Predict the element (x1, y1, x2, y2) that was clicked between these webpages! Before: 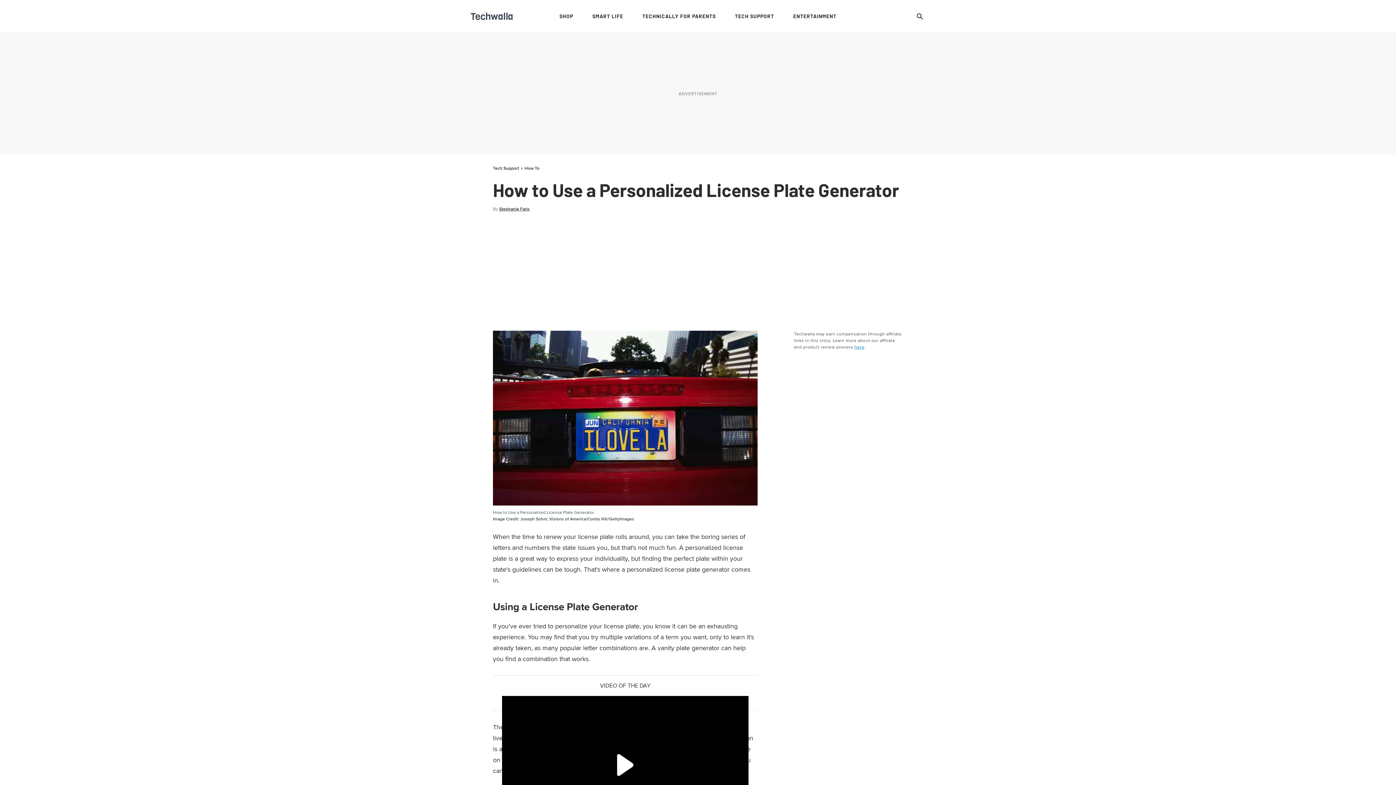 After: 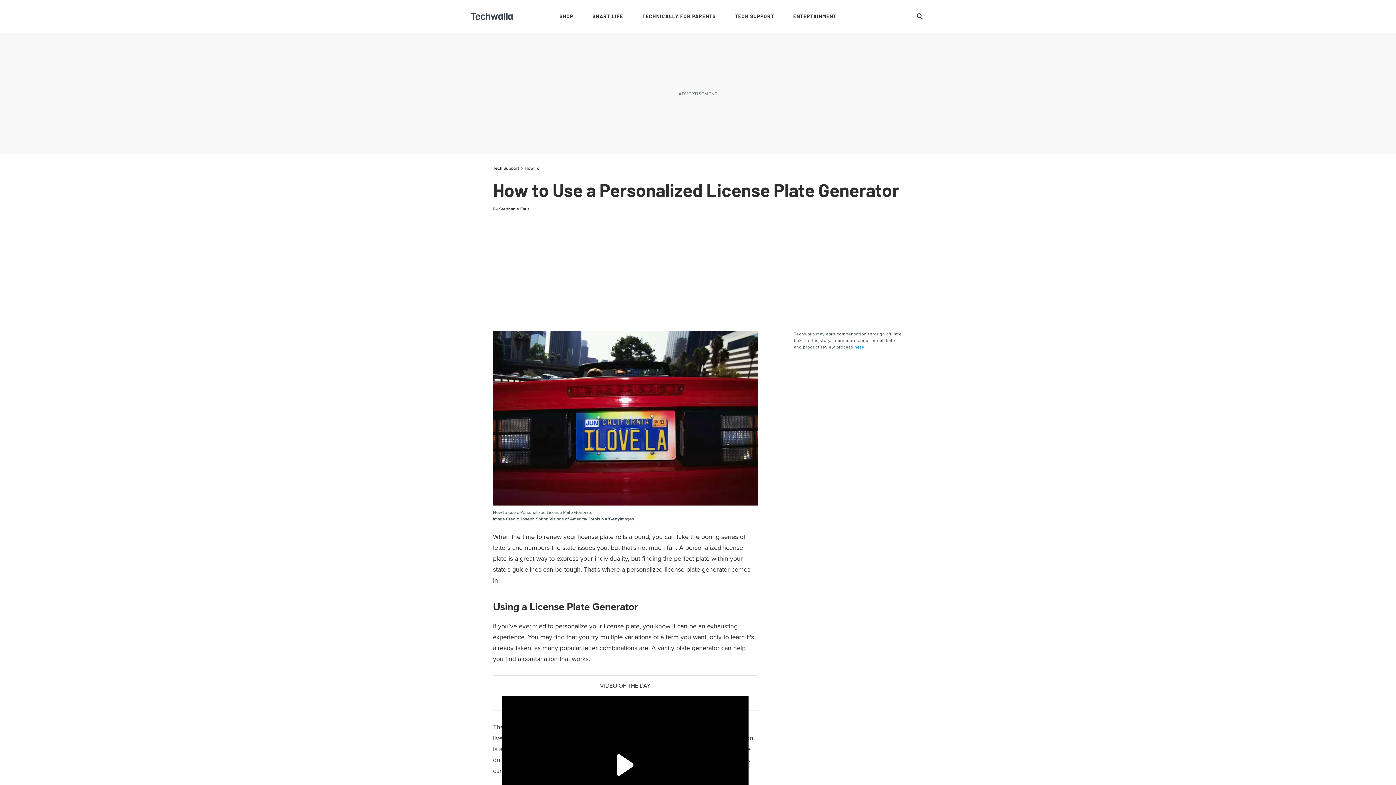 Action: label: Open writer bio modal bbox: (499, 205, 529, 212)